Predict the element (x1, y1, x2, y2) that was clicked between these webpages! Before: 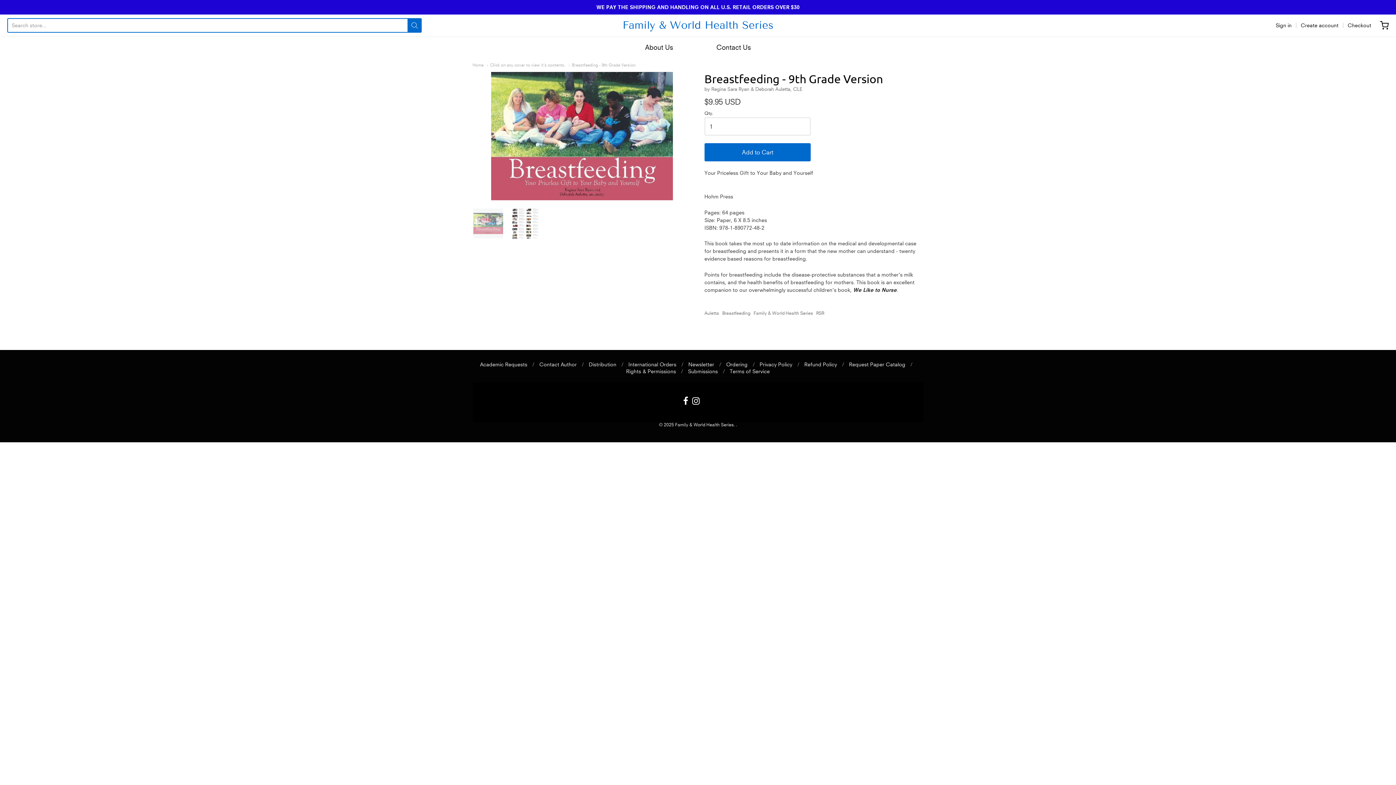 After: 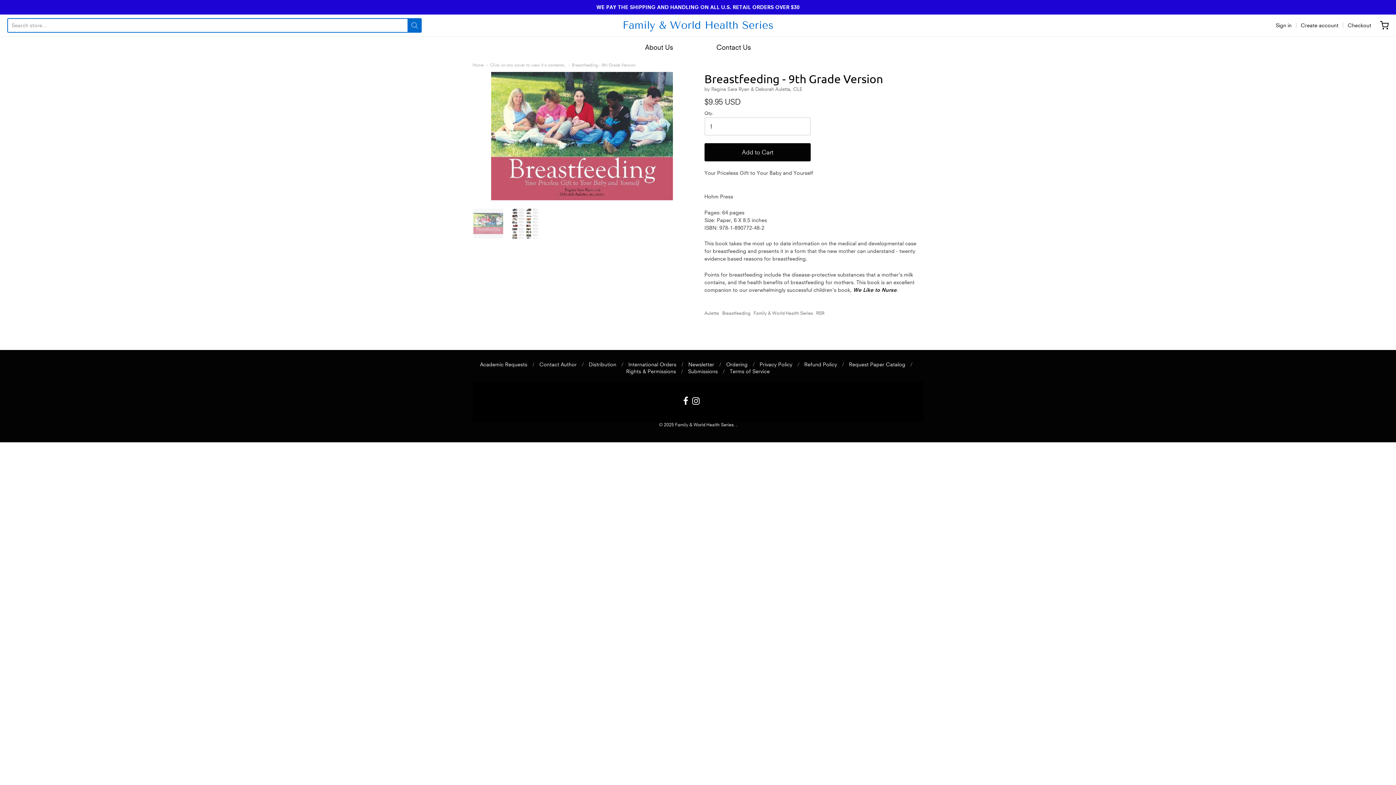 Action: bbox: (704, 143, 810, 161) label: Add to Cart